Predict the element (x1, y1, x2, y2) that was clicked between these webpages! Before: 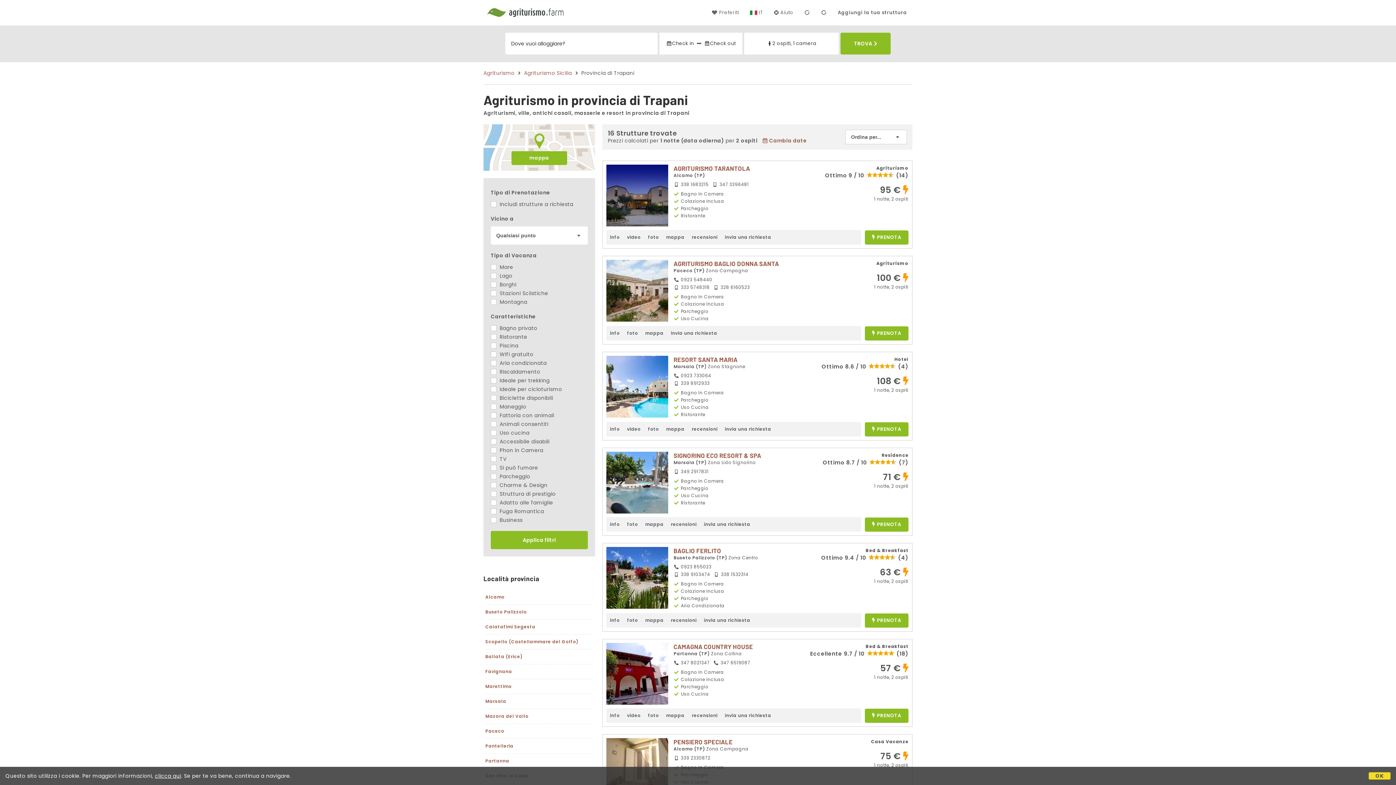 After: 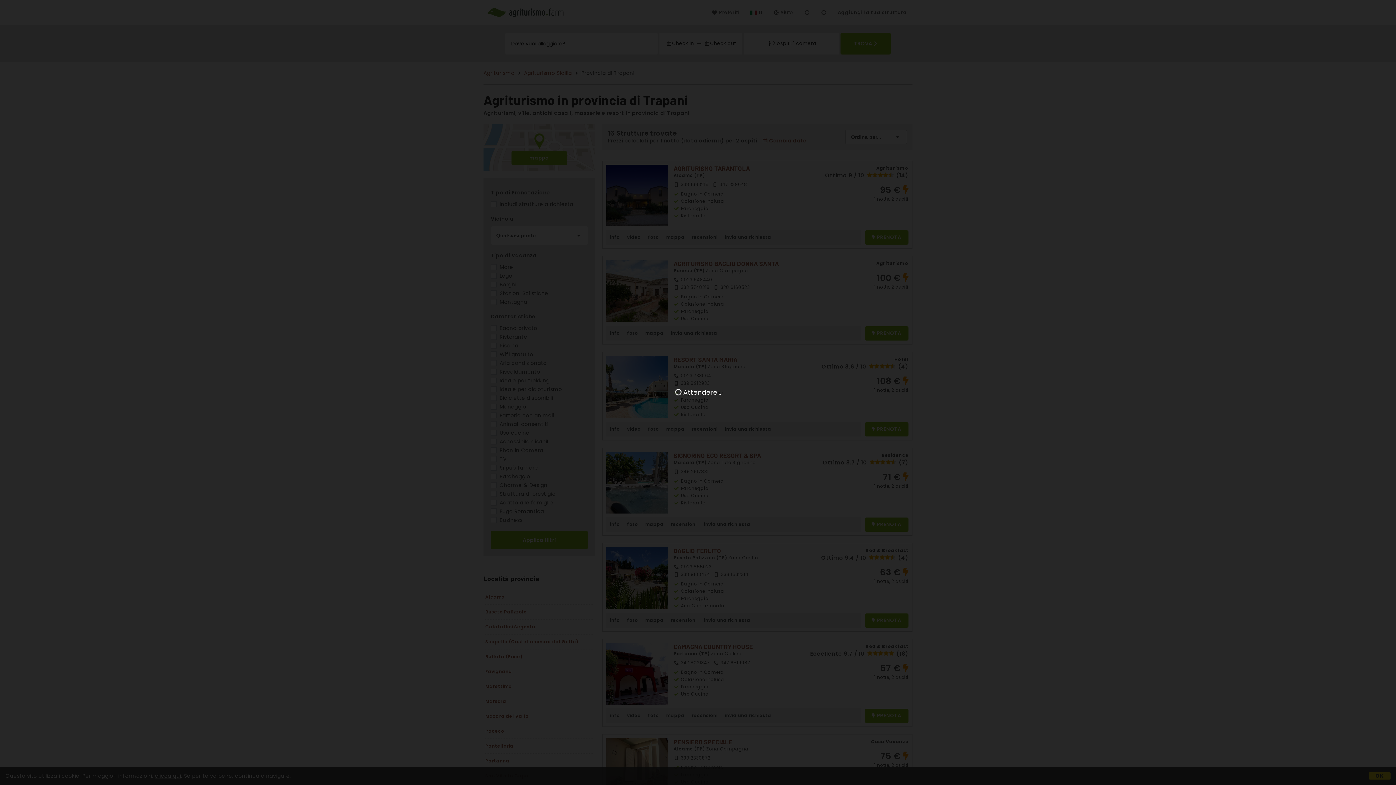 Action: bbox: (667, 326, 721, 340) label: invia una richiesta